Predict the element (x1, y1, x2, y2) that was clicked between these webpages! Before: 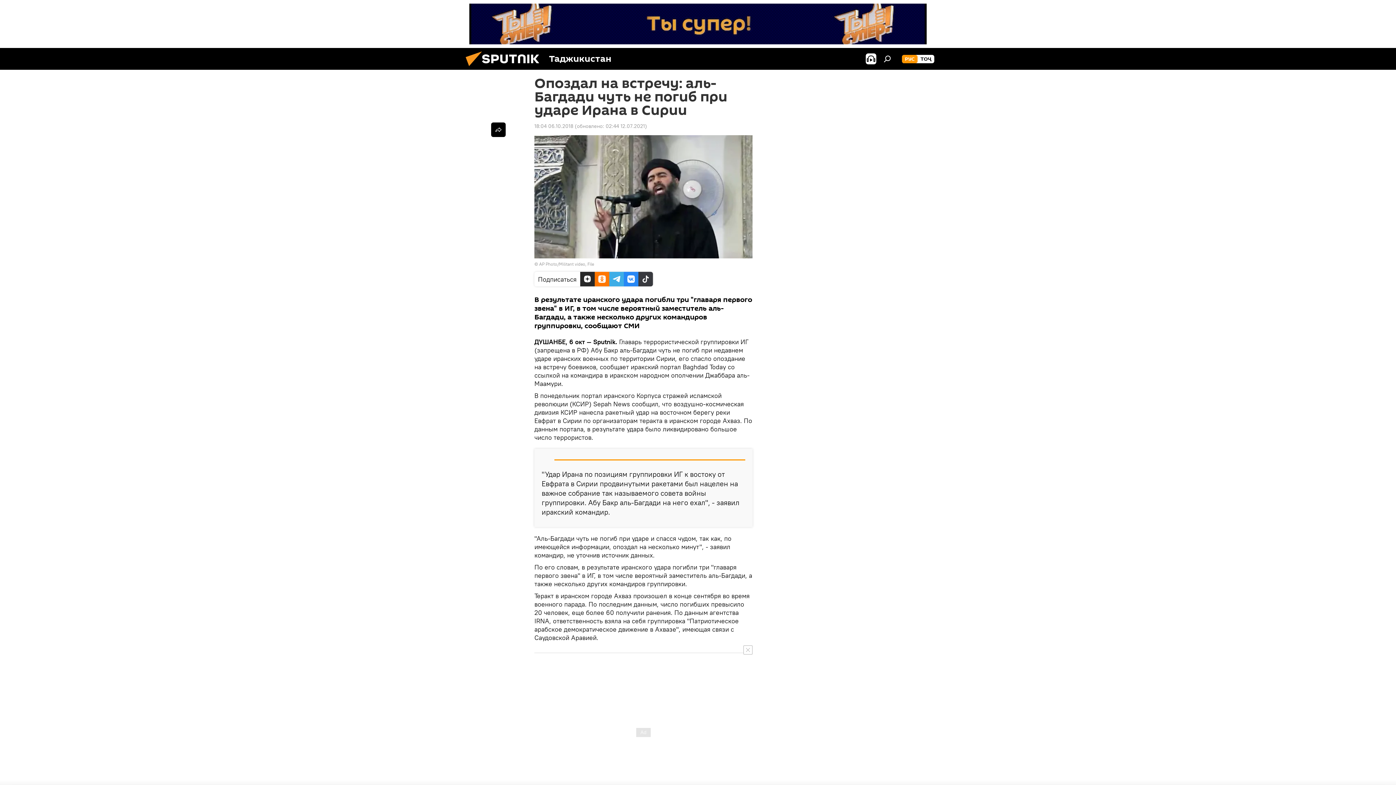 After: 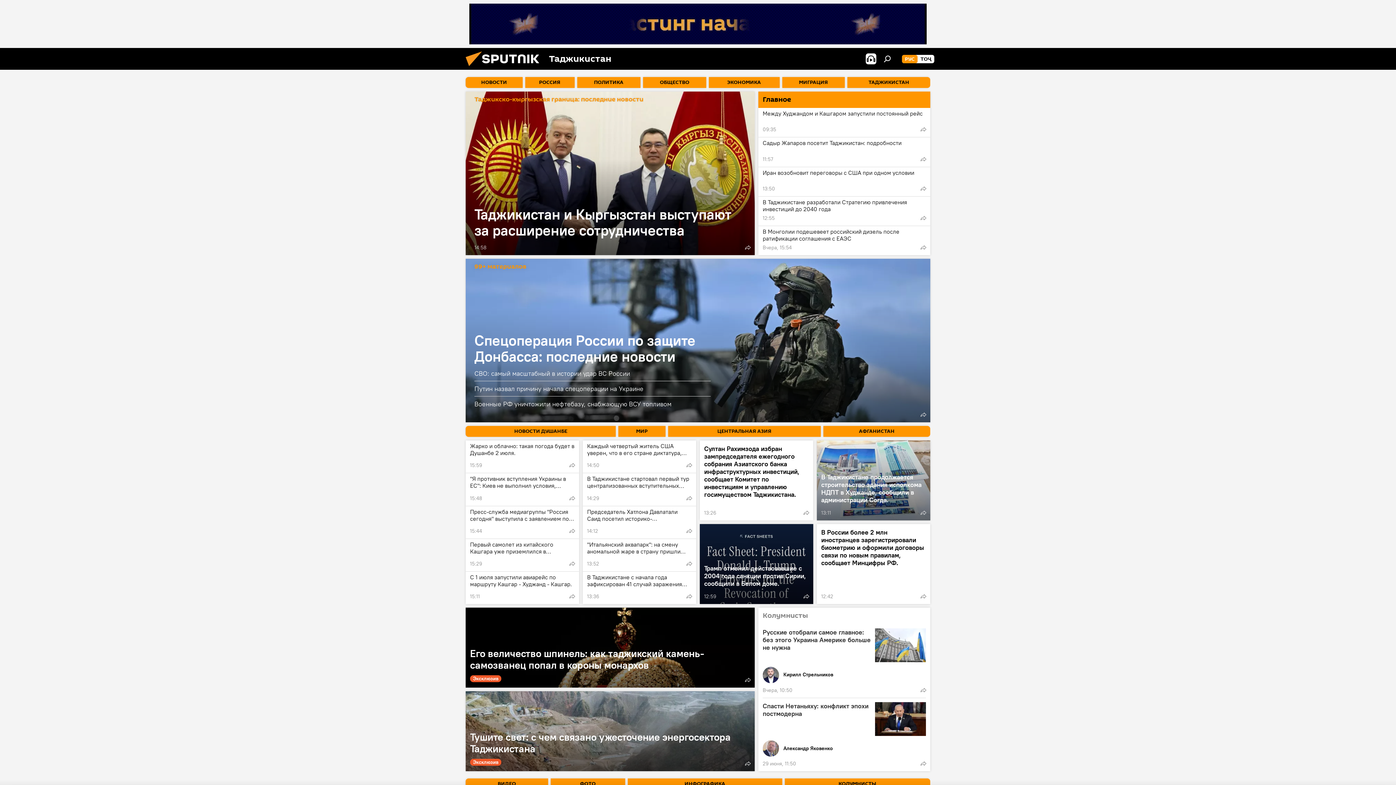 Action: bbox: (461, 64, 549, 71)